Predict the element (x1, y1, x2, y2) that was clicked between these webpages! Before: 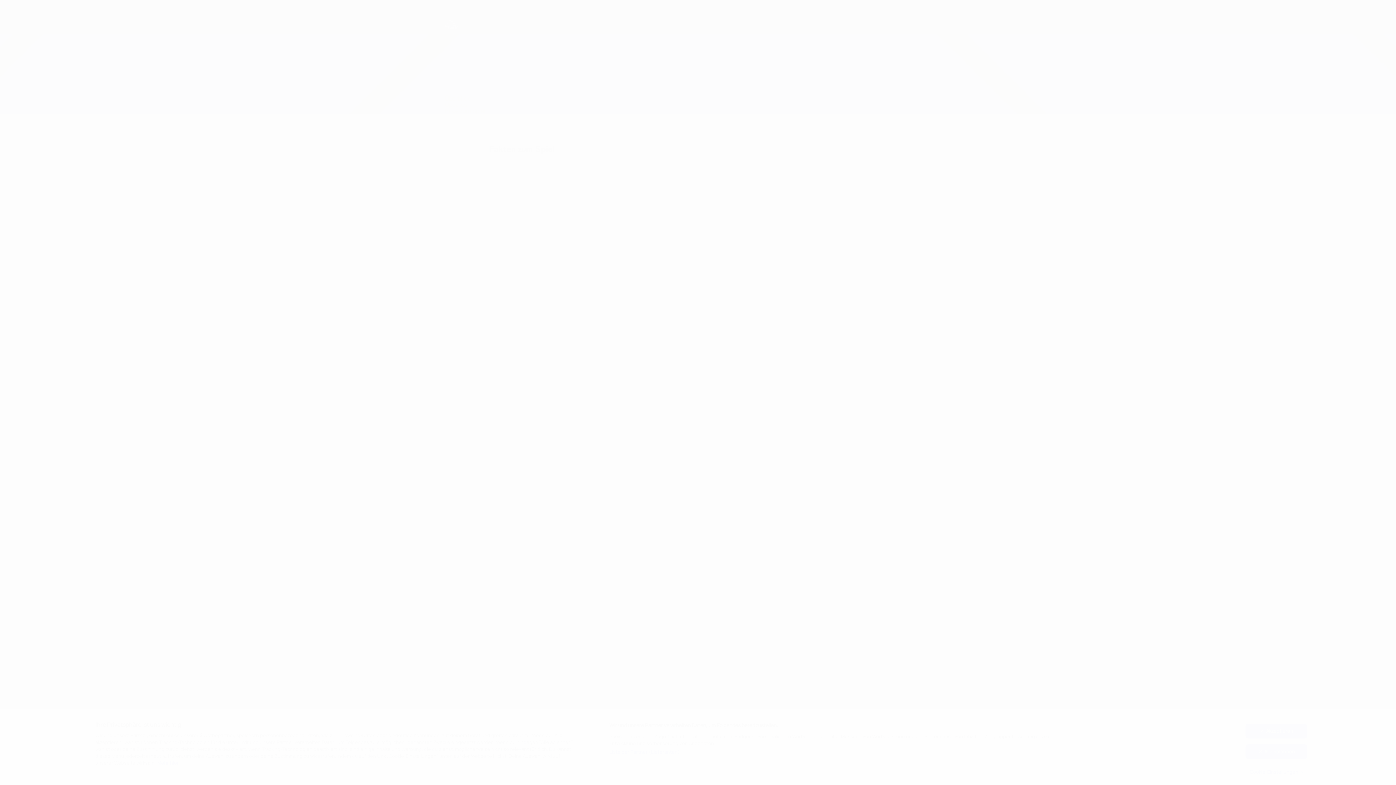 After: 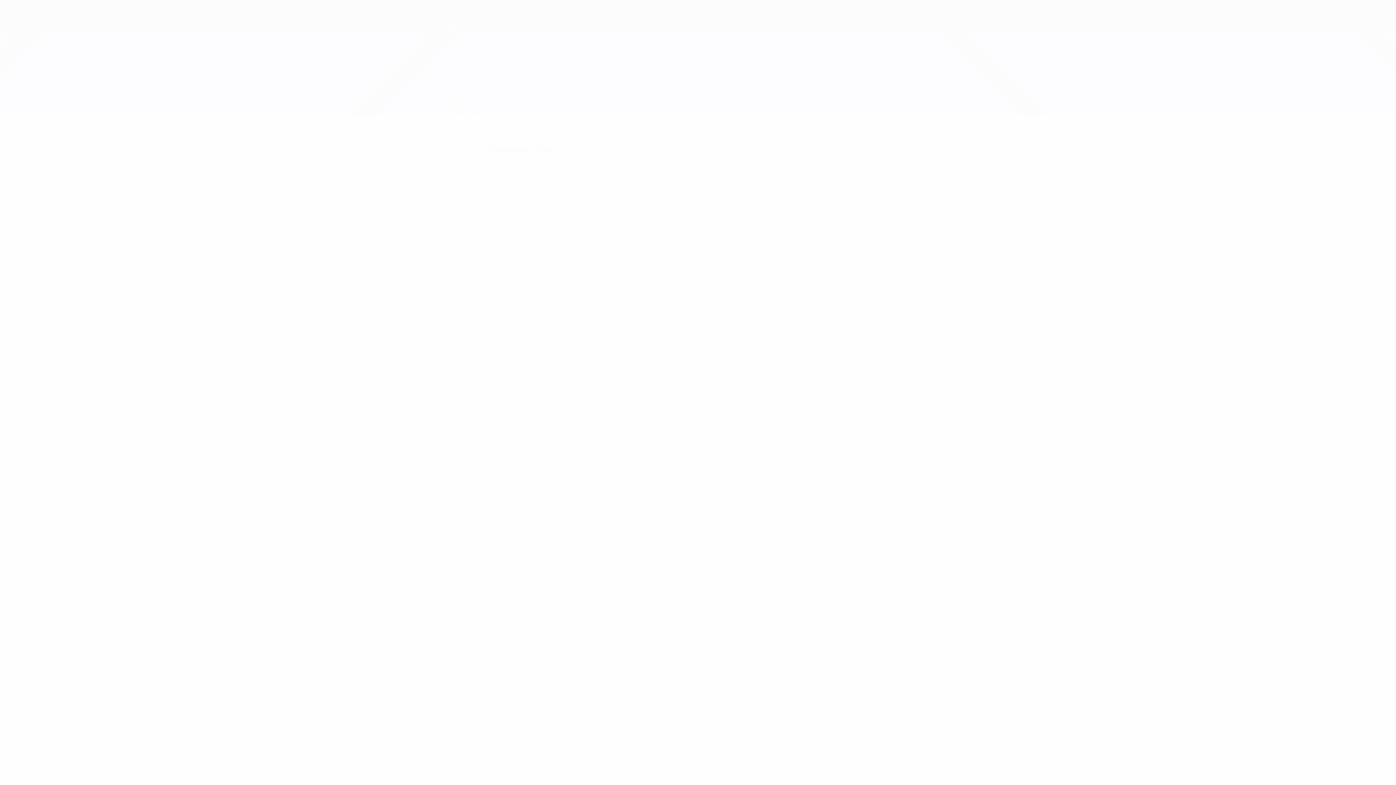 Action: label: Alle ablehnen bbox: (1245, 744, 1307, 759)